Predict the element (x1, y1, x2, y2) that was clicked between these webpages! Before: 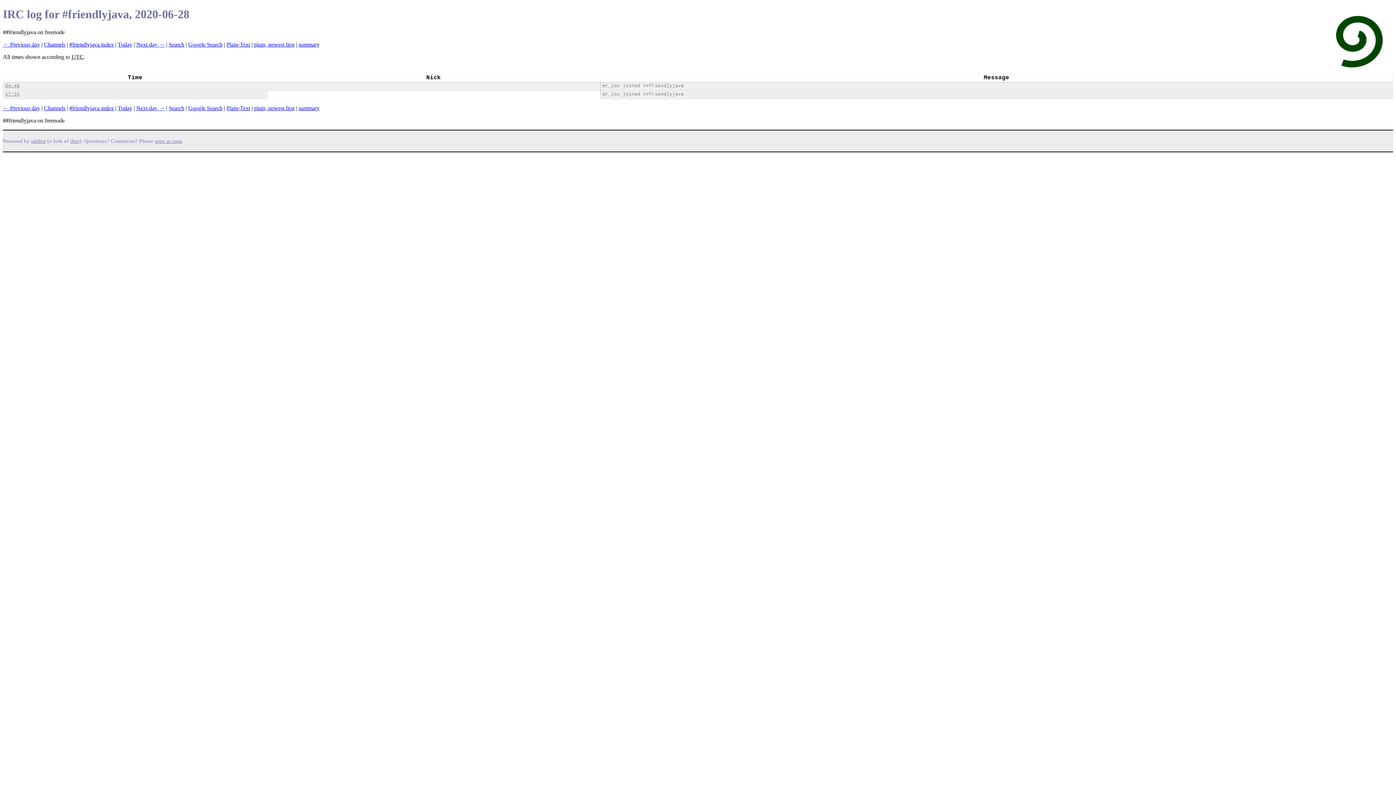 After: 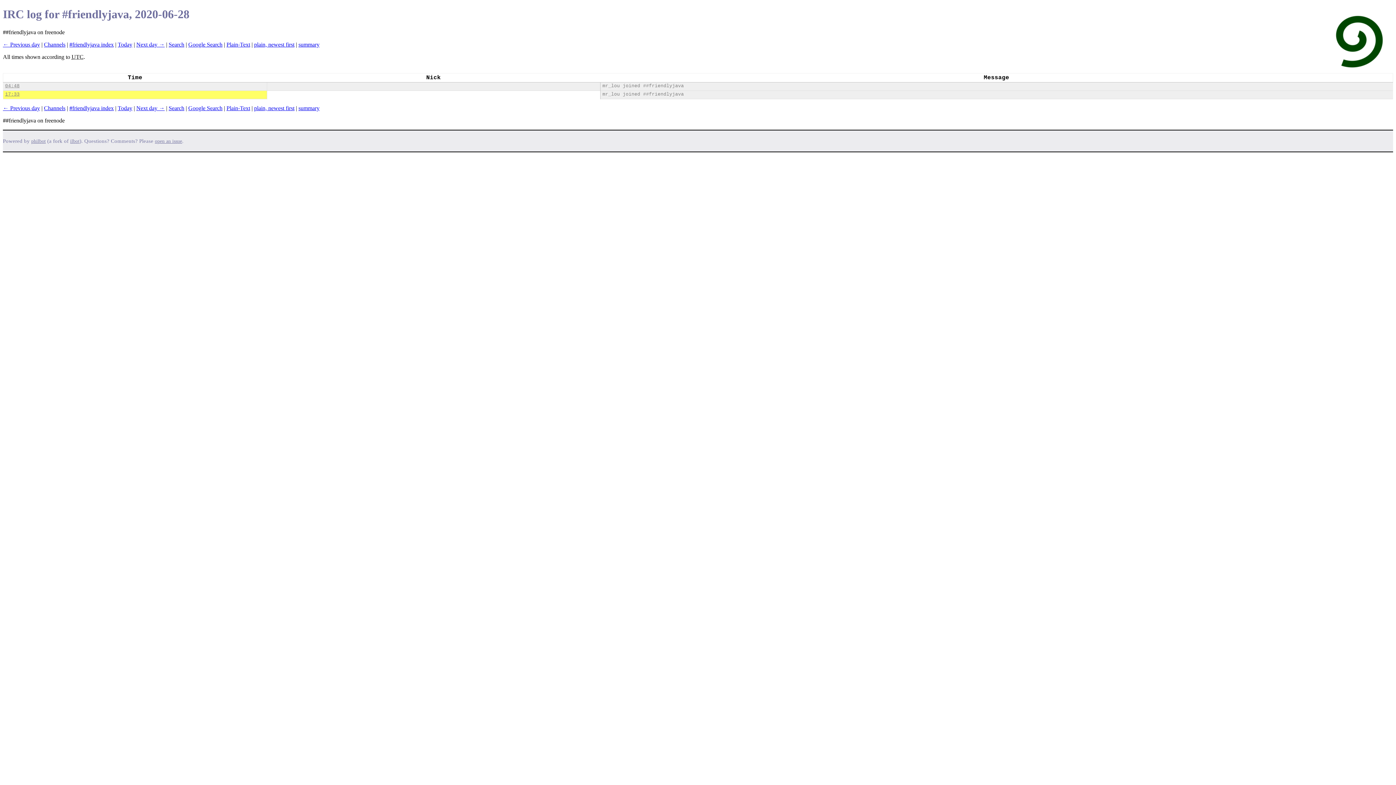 Action: label: 17:33 bbox: (5, 91, 19, 97)